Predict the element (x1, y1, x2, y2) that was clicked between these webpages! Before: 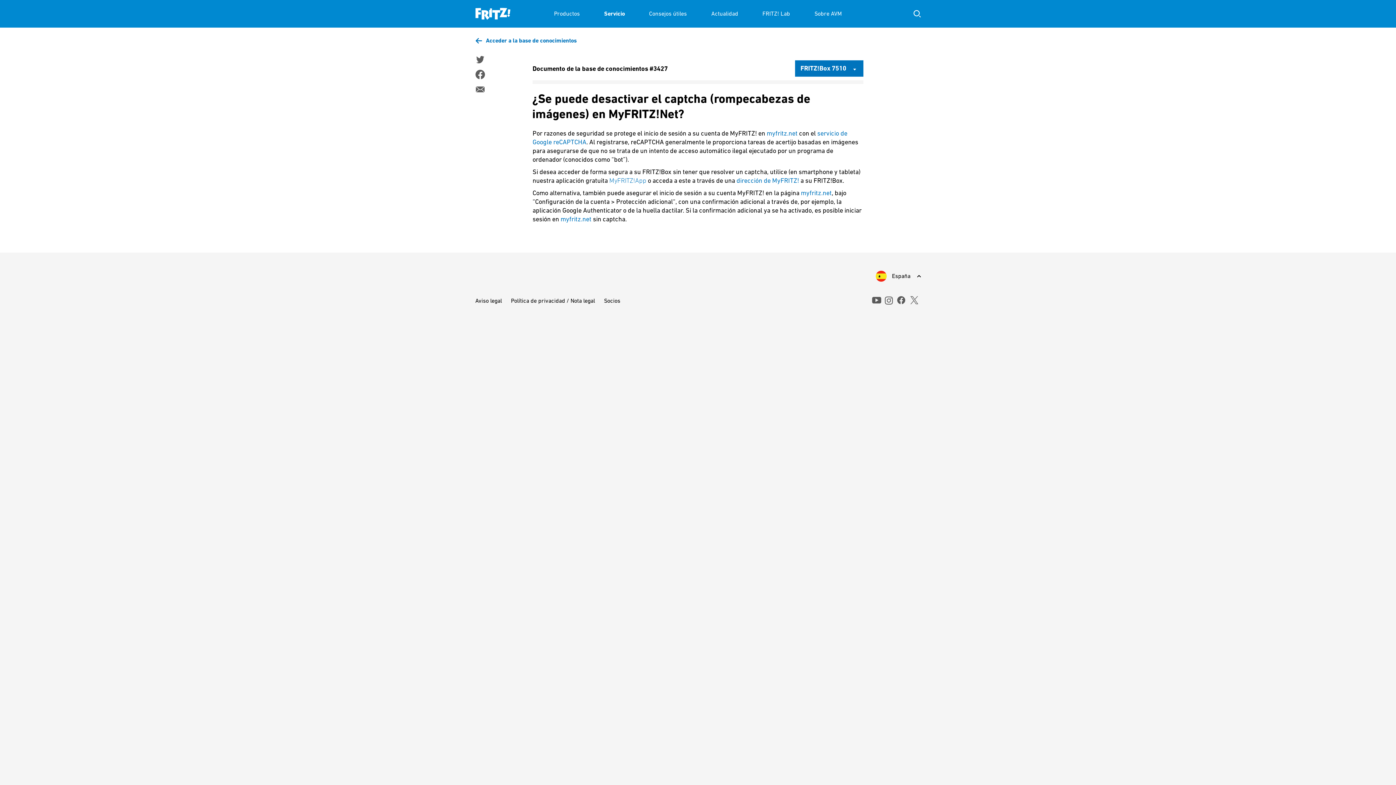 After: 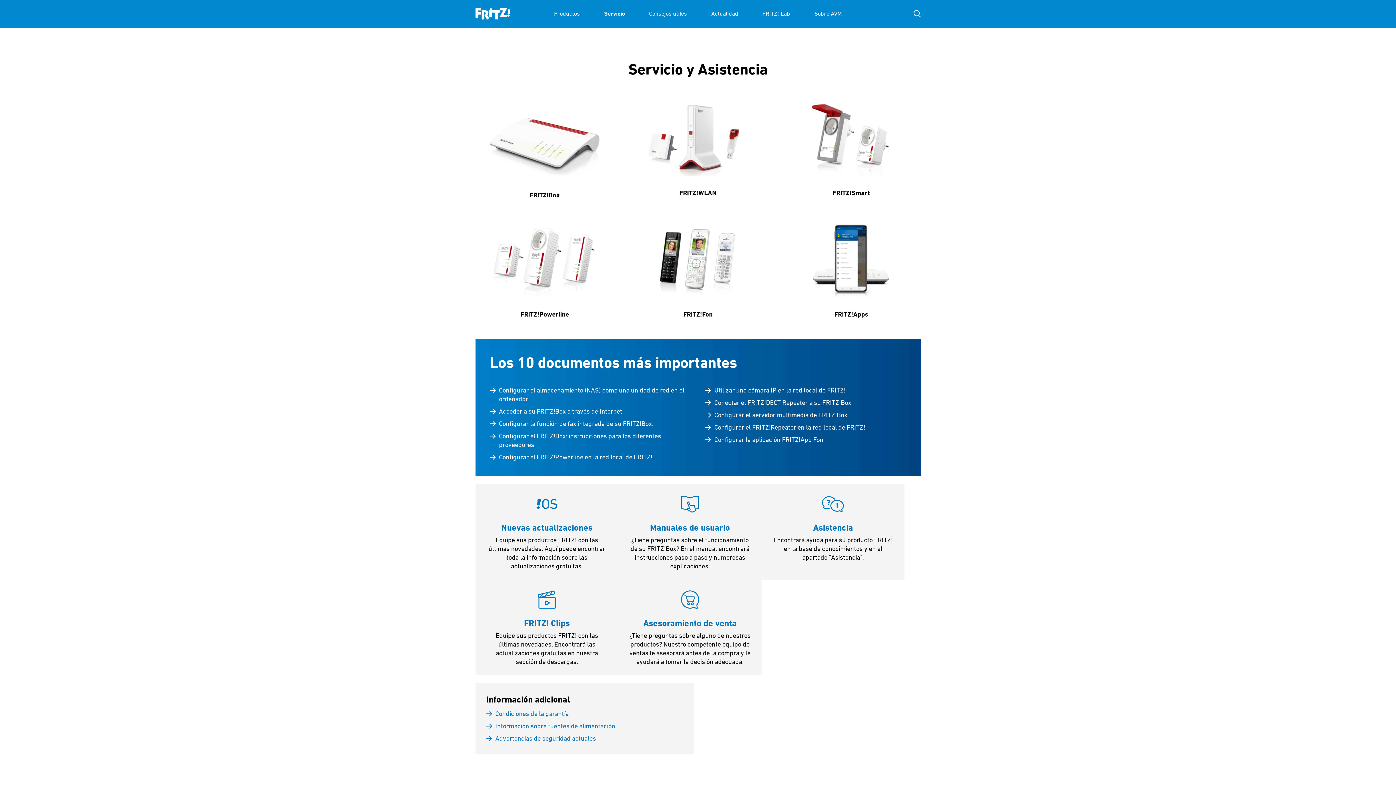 Action: label: Servicio bbox: (604, 0, 624, 27)